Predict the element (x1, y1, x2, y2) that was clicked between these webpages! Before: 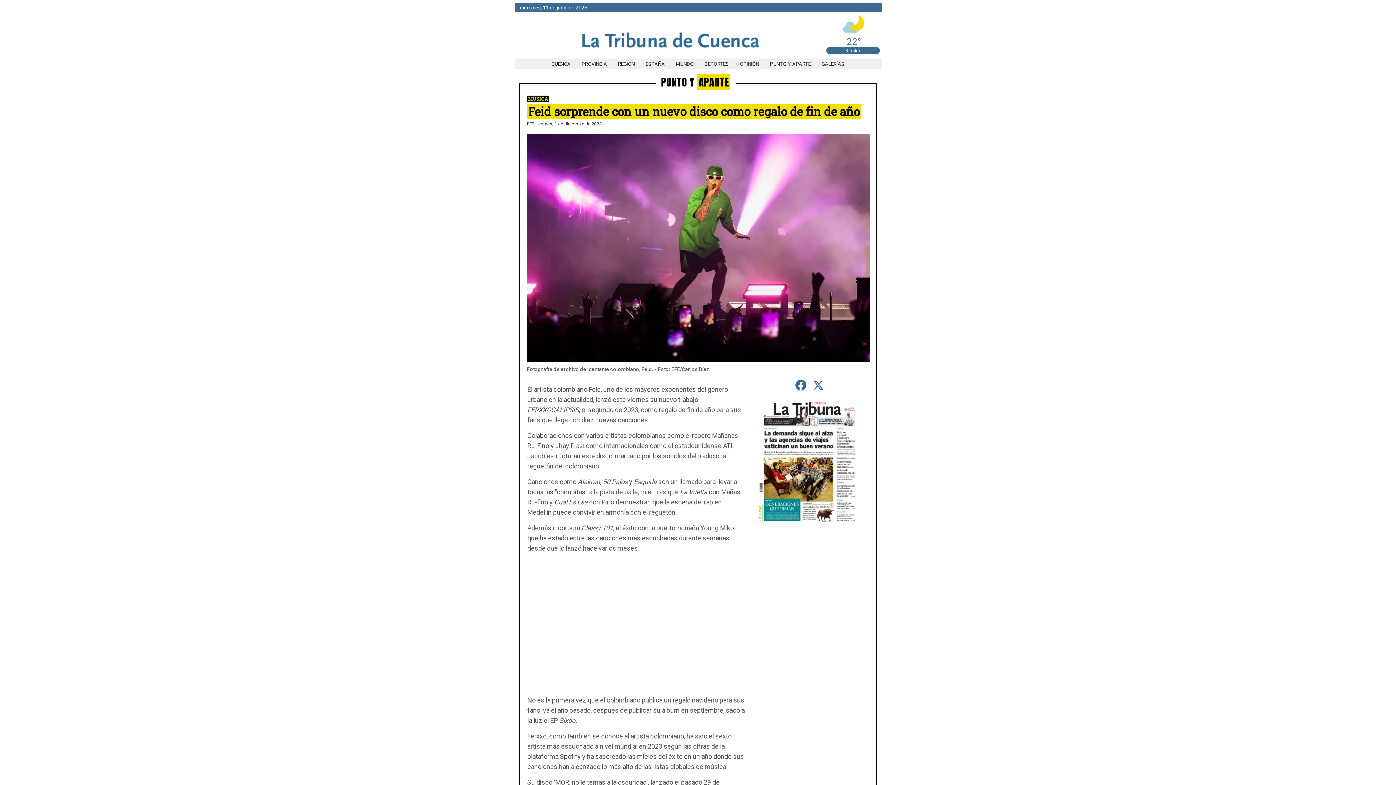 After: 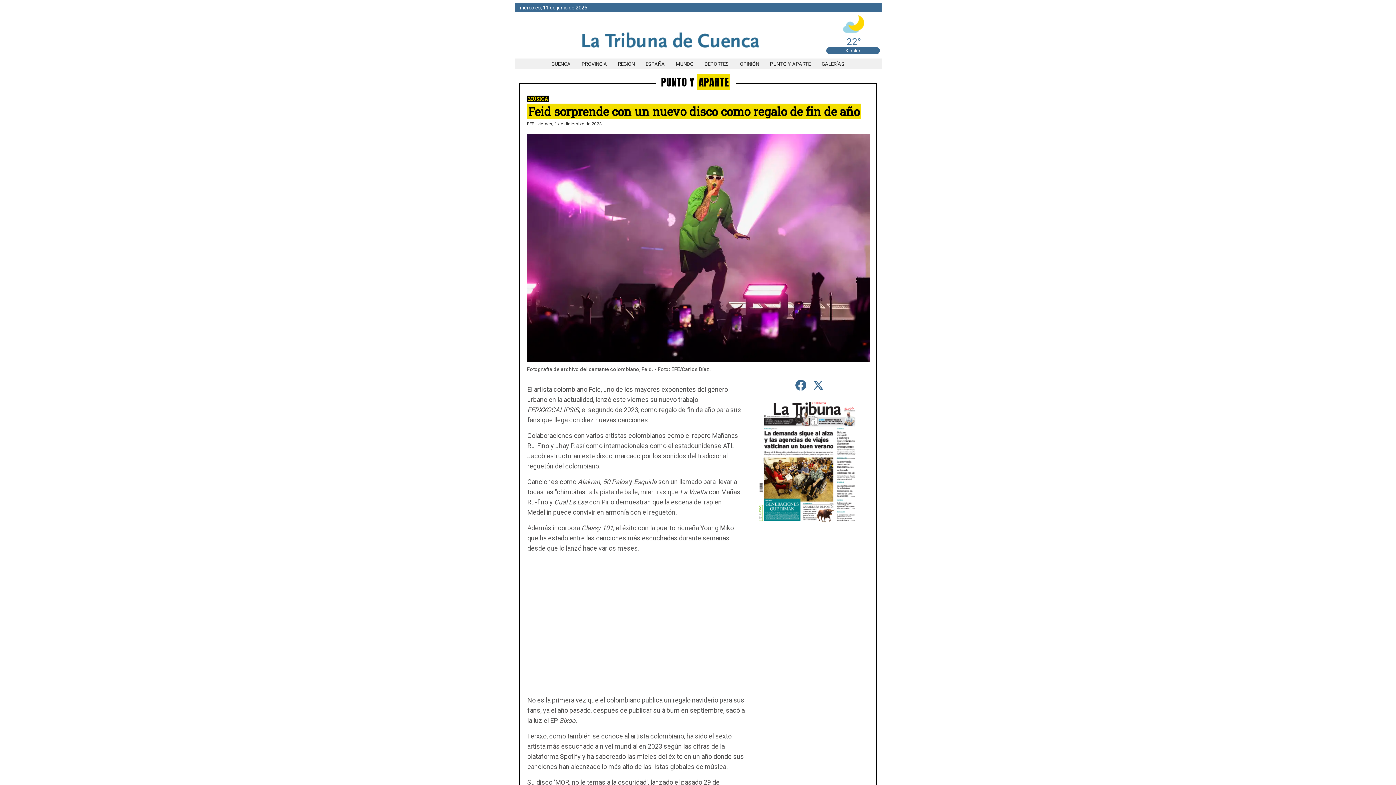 Action: label: Kiosko bbox: (845, 48, 860, 53)